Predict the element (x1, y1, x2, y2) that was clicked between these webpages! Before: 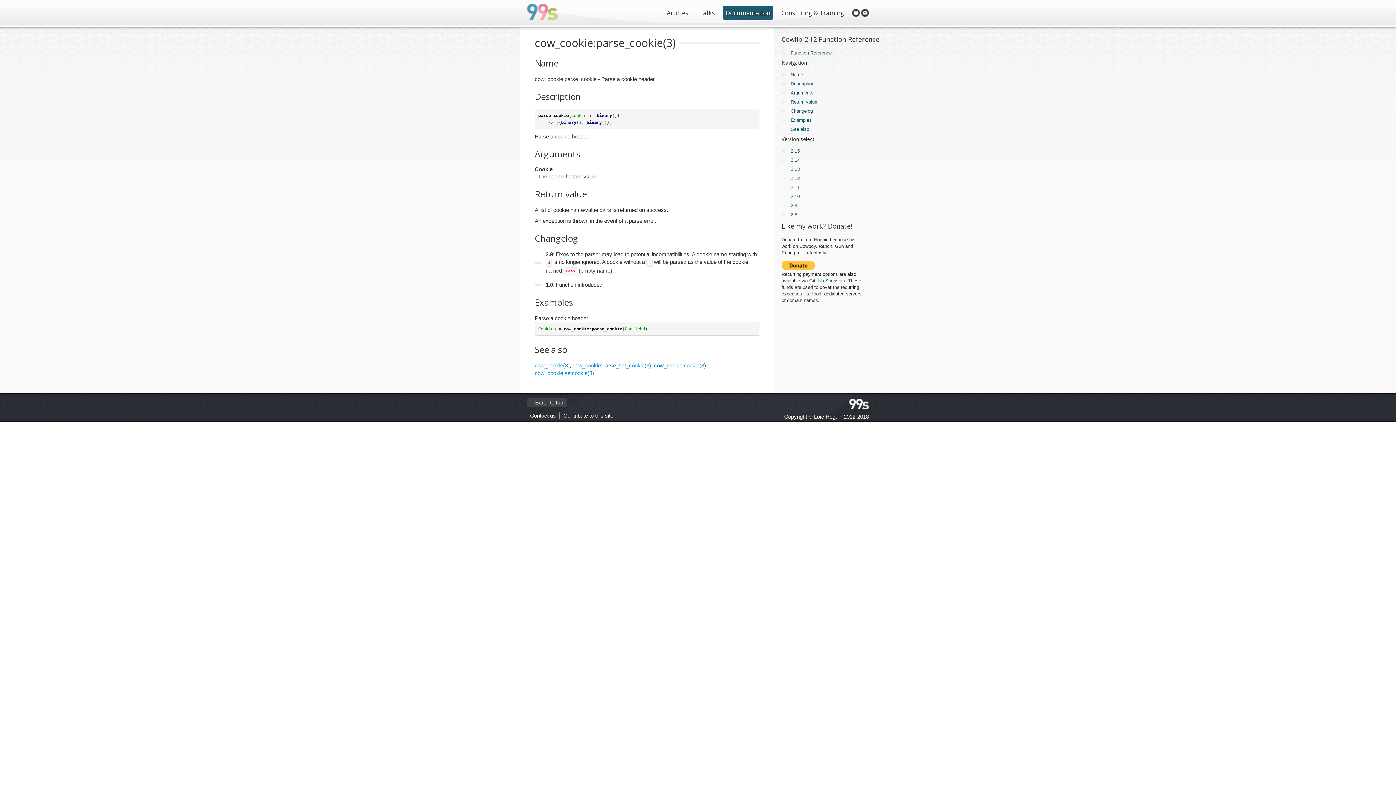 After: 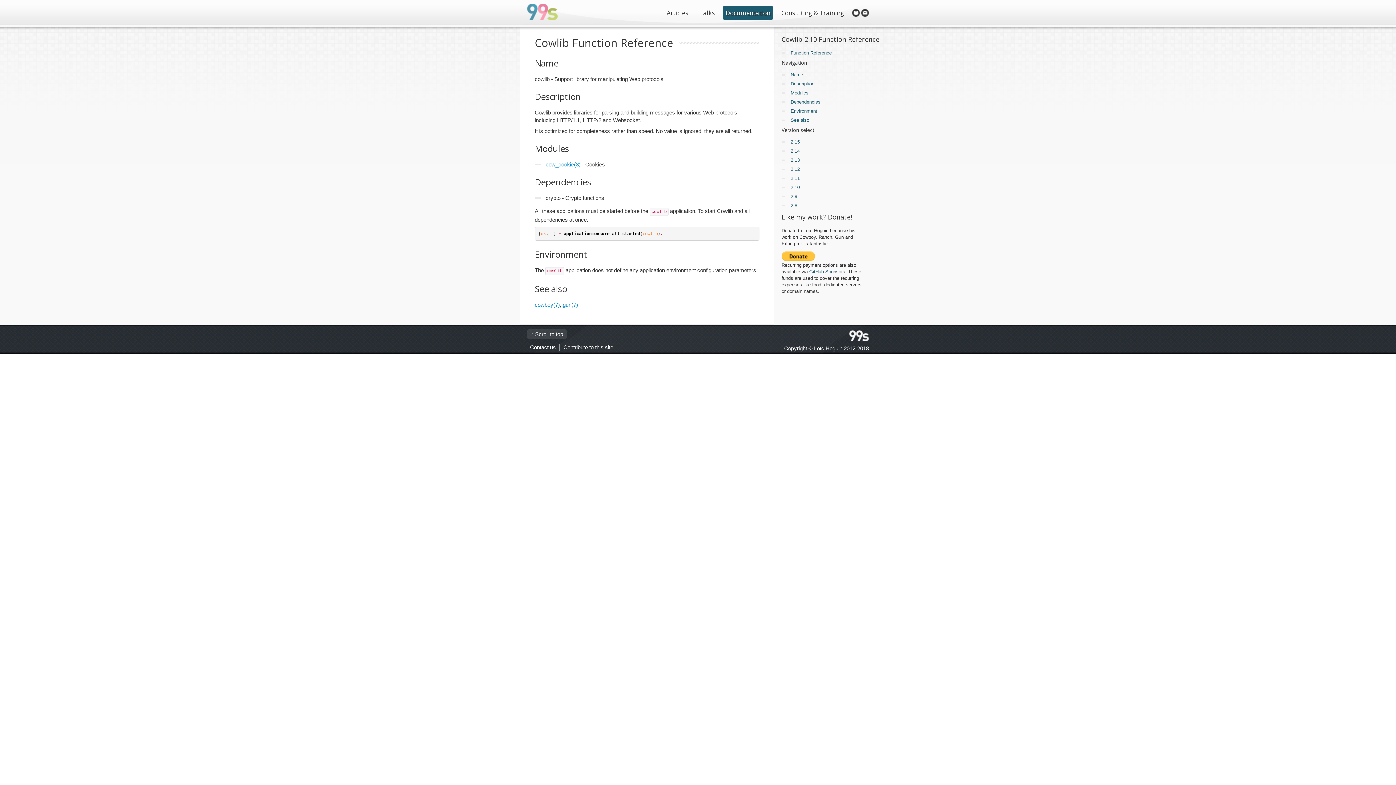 Action: bbox: (787, 193, 861, 200) label: 2.10